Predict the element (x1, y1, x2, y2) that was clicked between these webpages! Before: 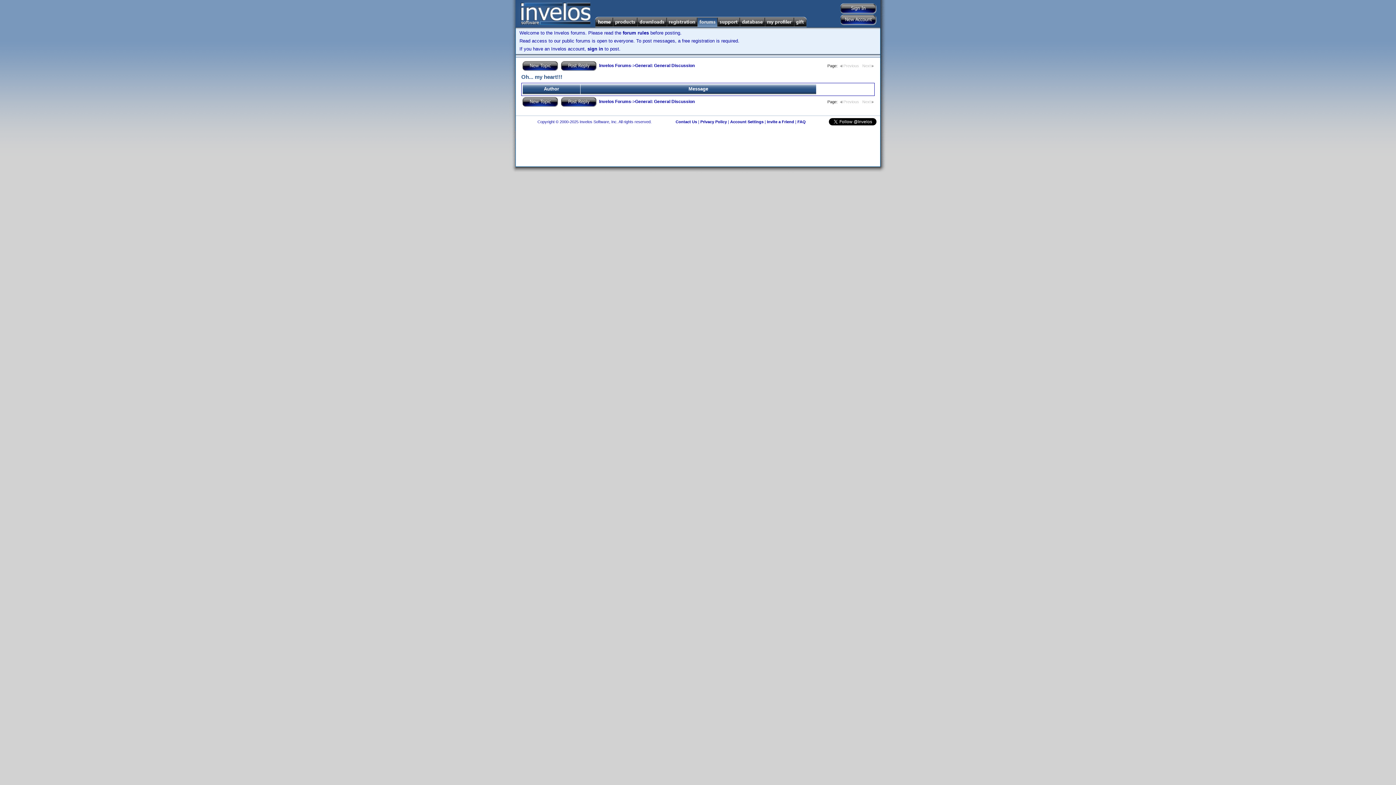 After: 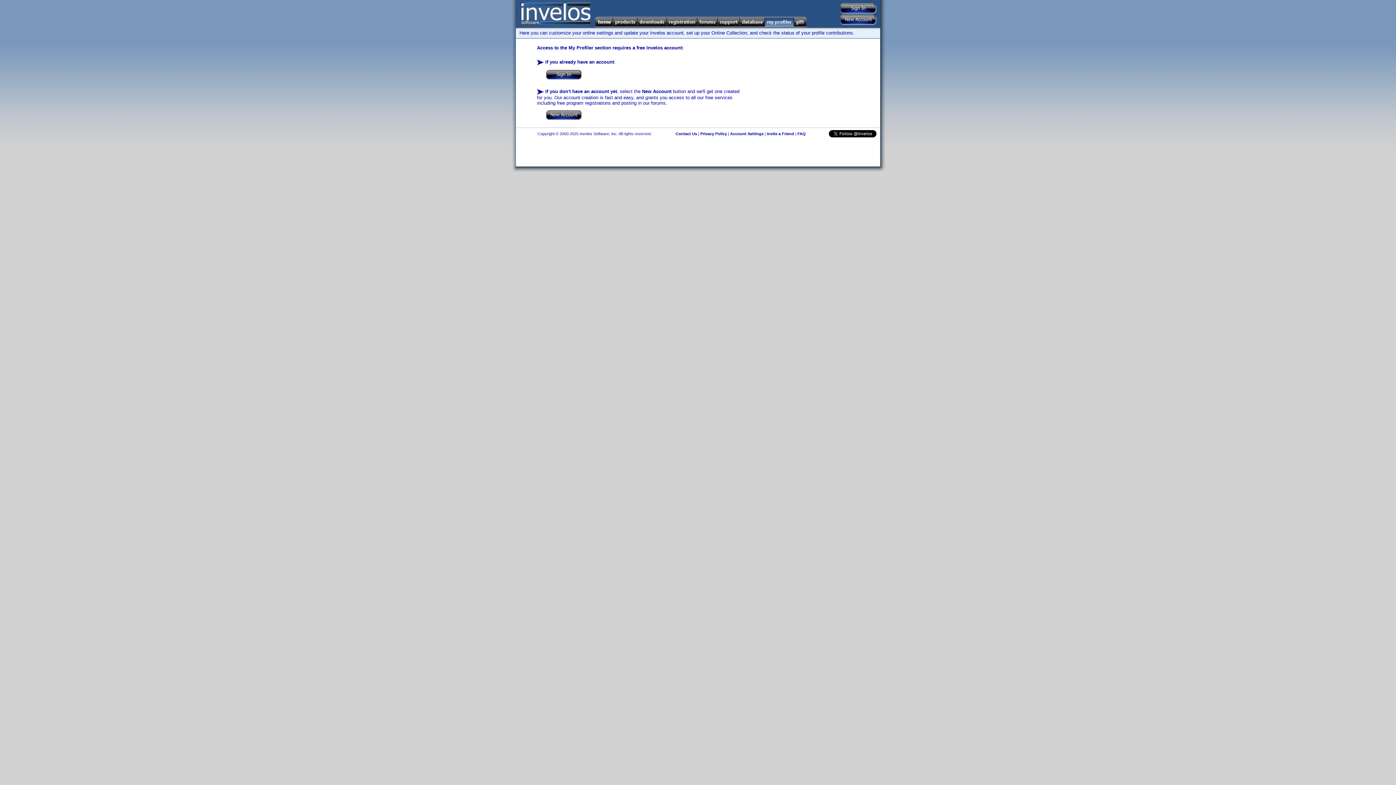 Action: bbox: (767, 119, 794, 124) label: Invite a Friend